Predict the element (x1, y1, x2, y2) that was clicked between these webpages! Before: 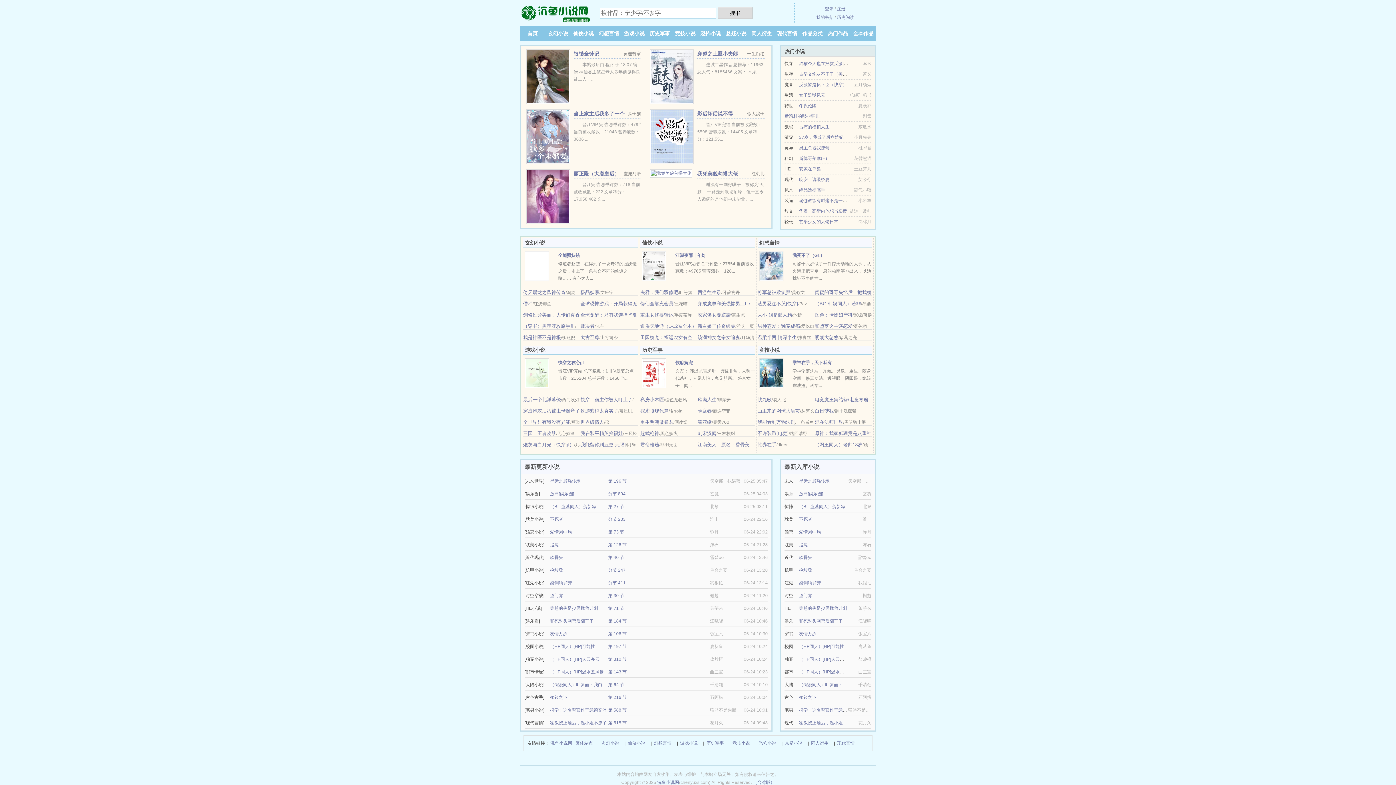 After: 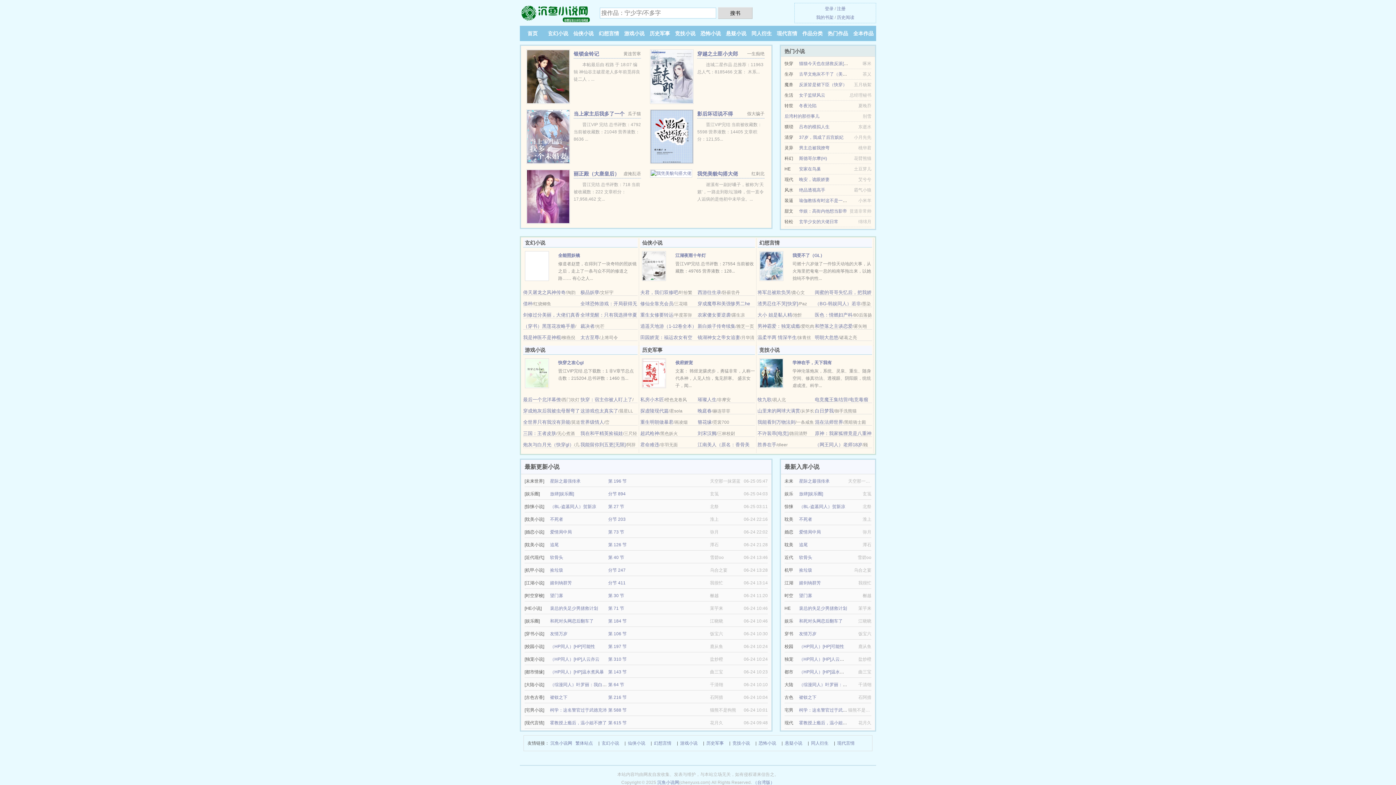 Action: label: 注册 bbox: (837, 6, 845, 11)